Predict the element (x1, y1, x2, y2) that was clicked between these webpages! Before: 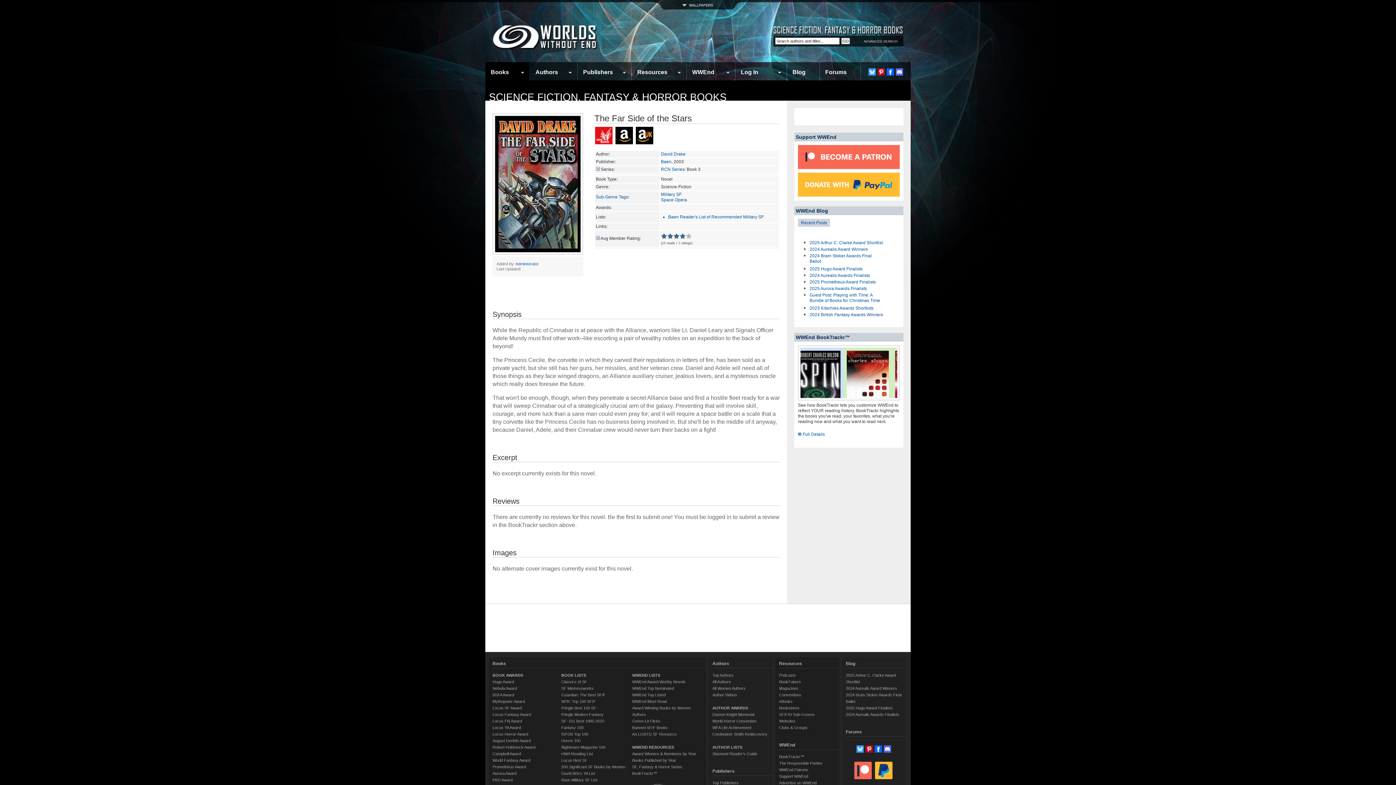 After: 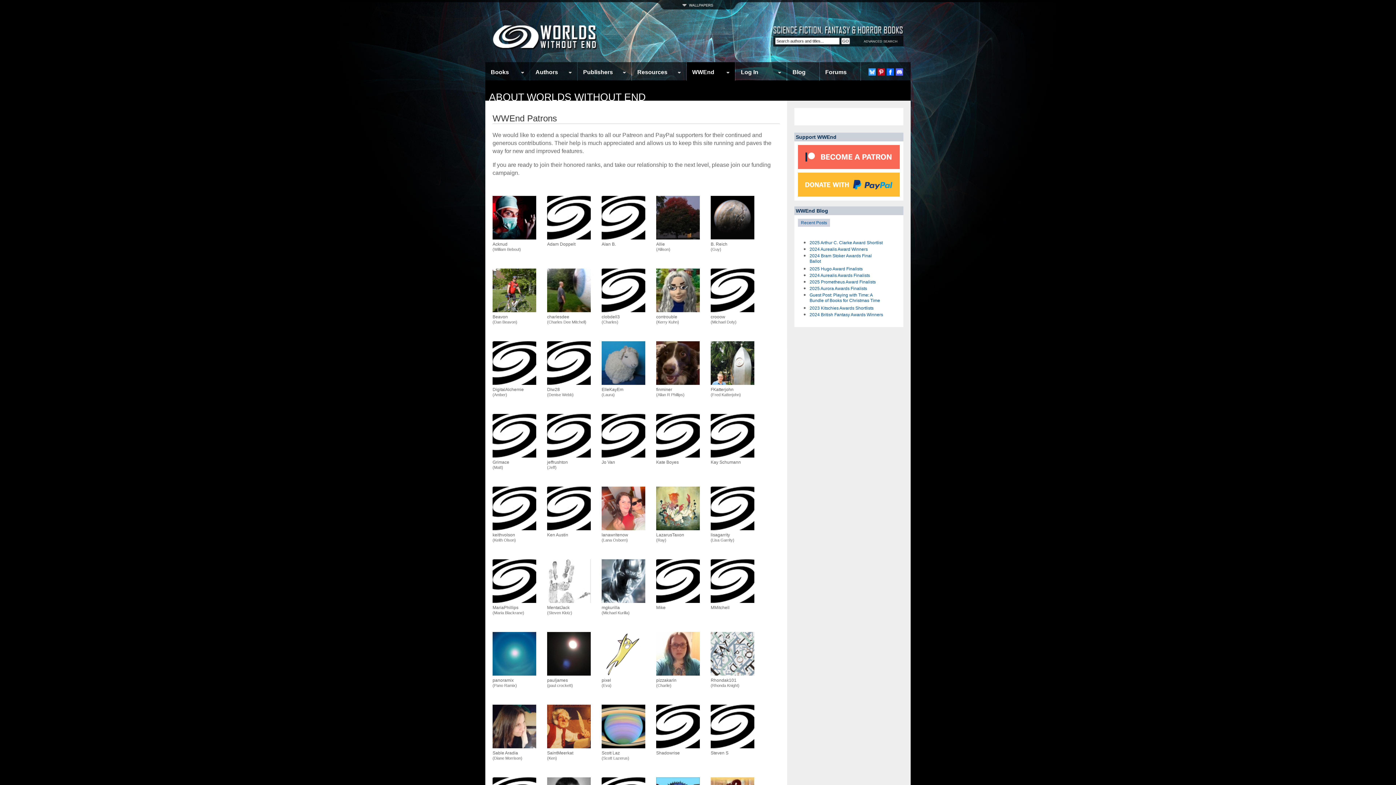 Action: bbox: (779, 768, 808, 772) label: WWEnd Patrons